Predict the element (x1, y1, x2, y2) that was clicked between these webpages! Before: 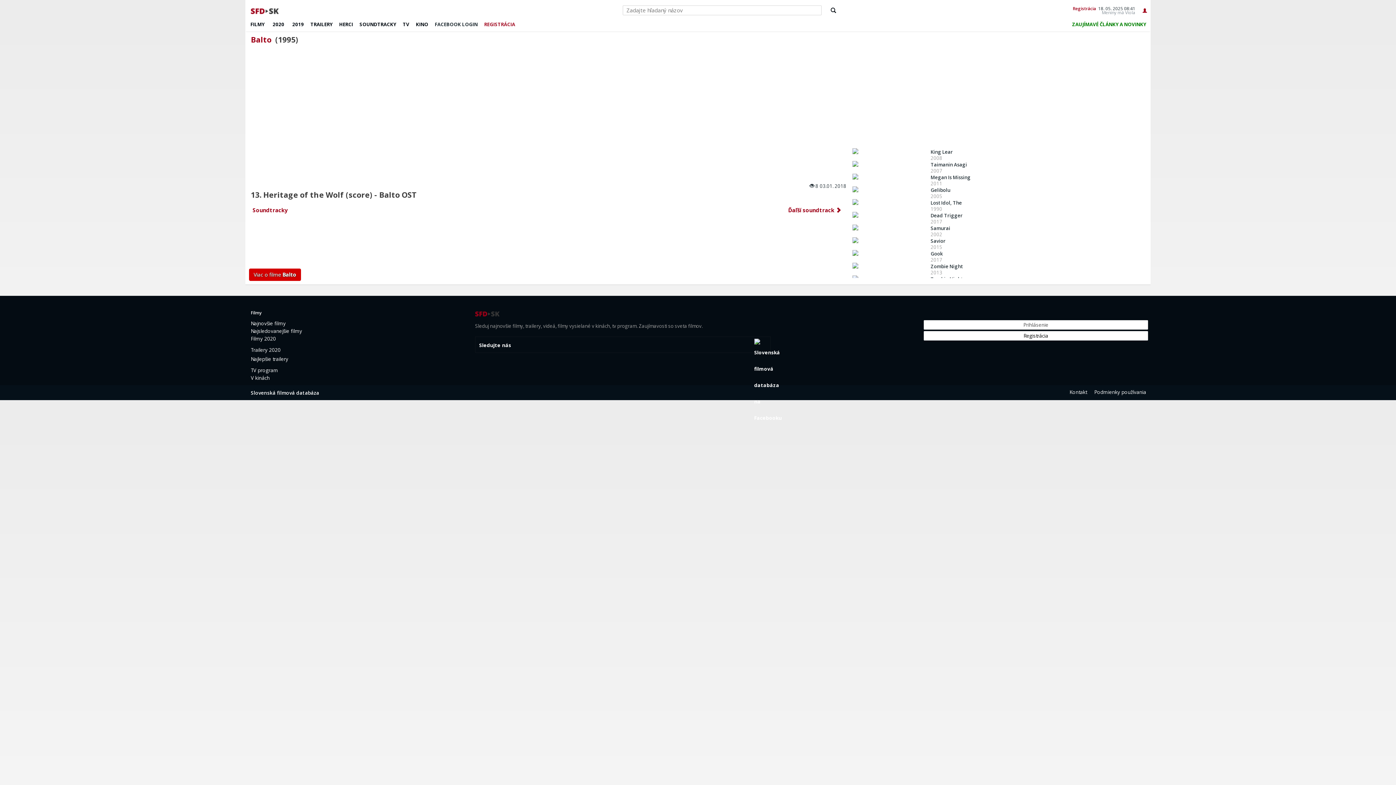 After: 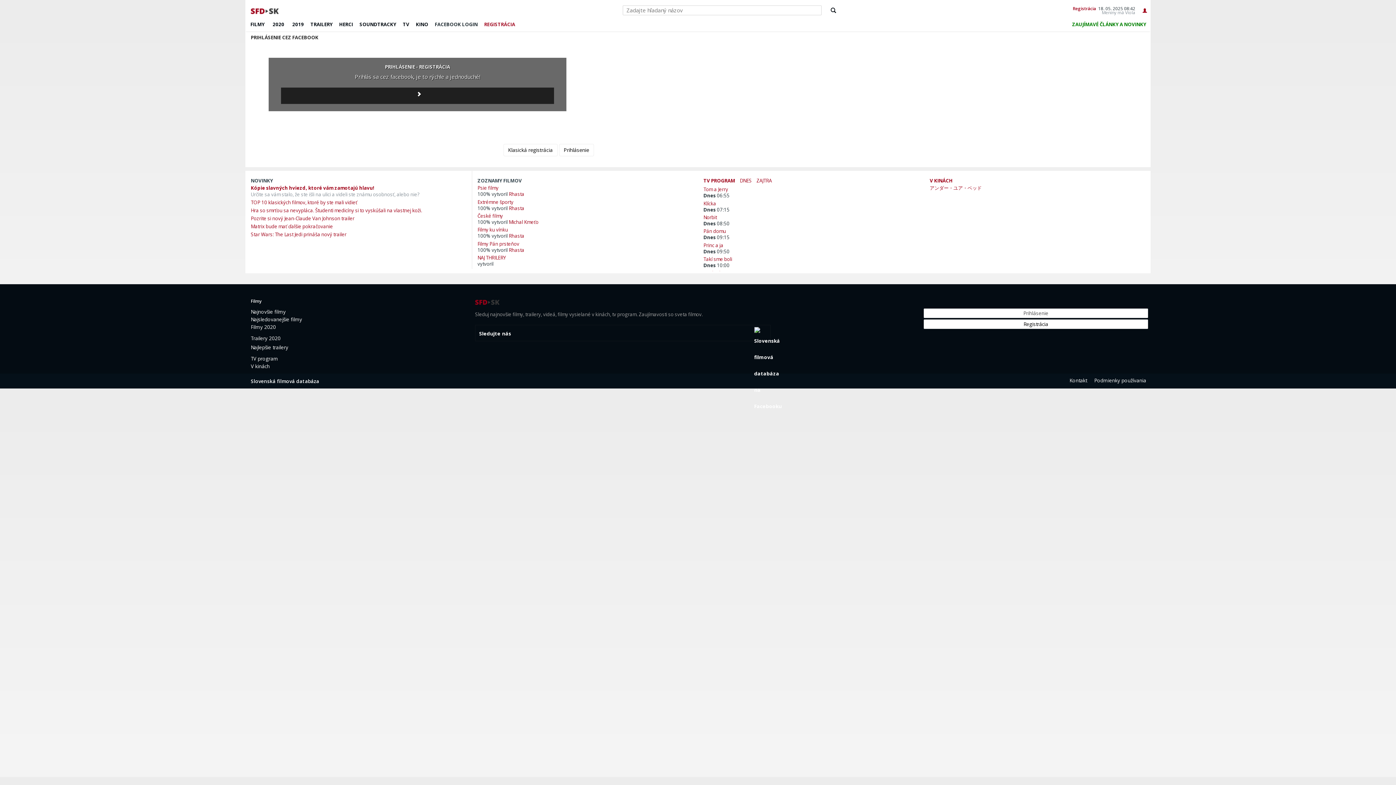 Action: label: FACEBOOK LOGIN bbox: (432, 18, 481, 31)